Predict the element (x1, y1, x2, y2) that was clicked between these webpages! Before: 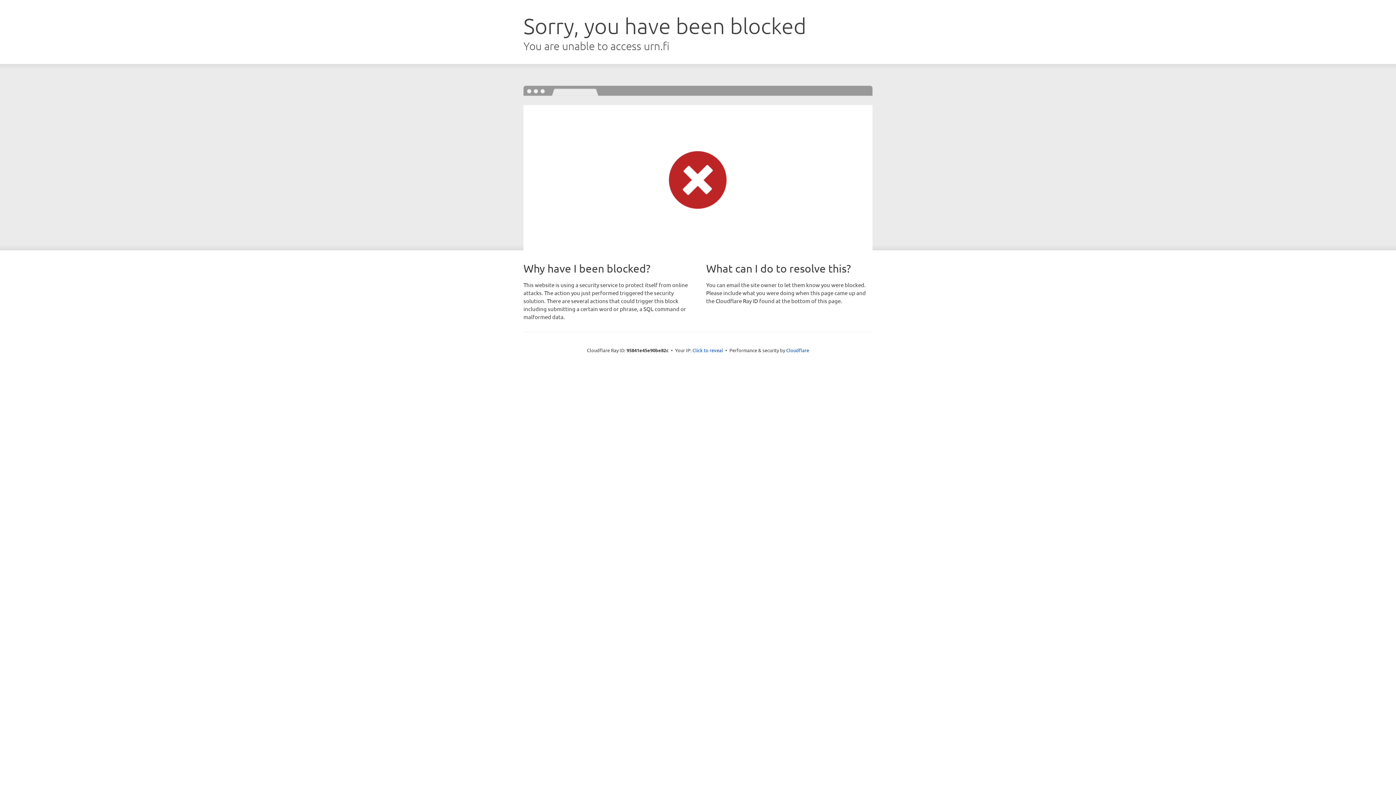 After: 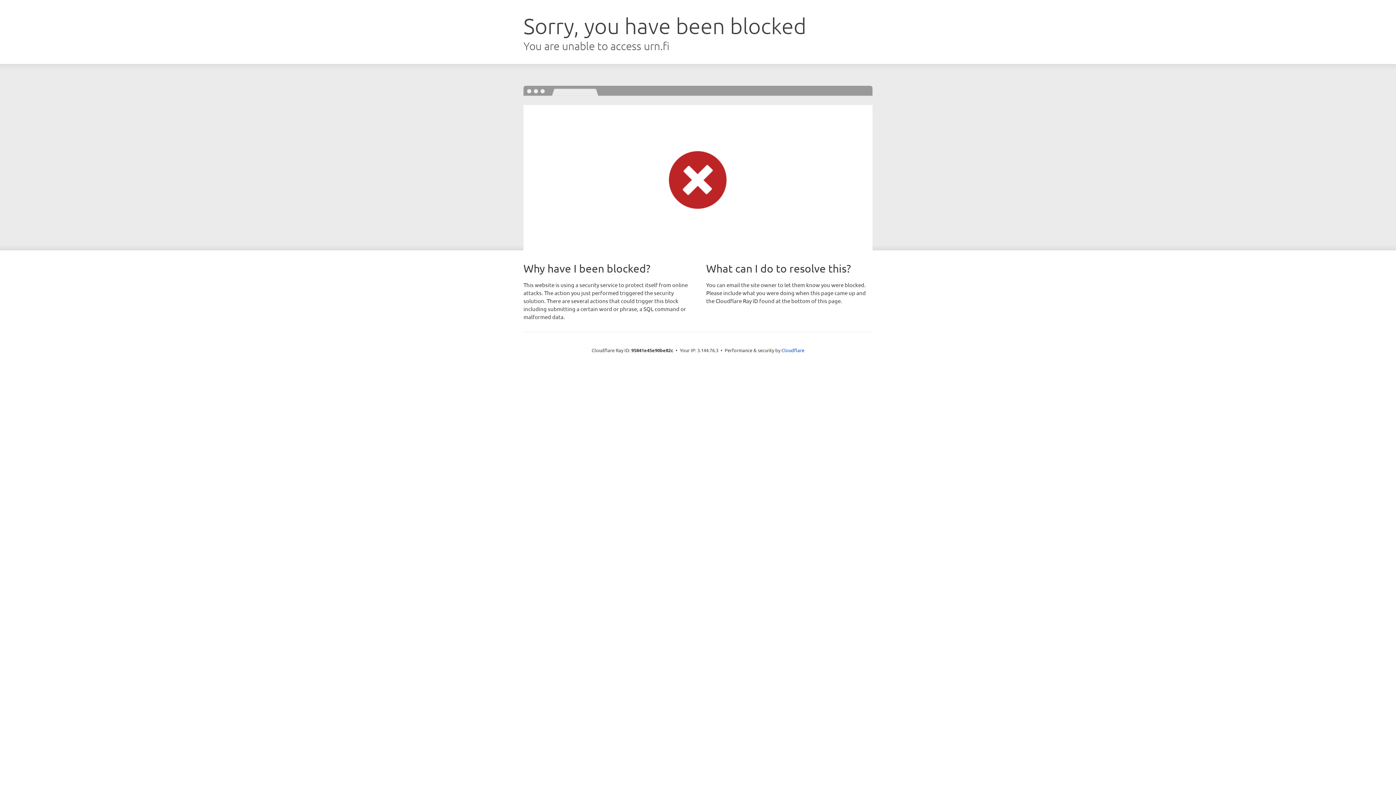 Action: label: Click to reveal bbox: (692, 346, 723, 353)